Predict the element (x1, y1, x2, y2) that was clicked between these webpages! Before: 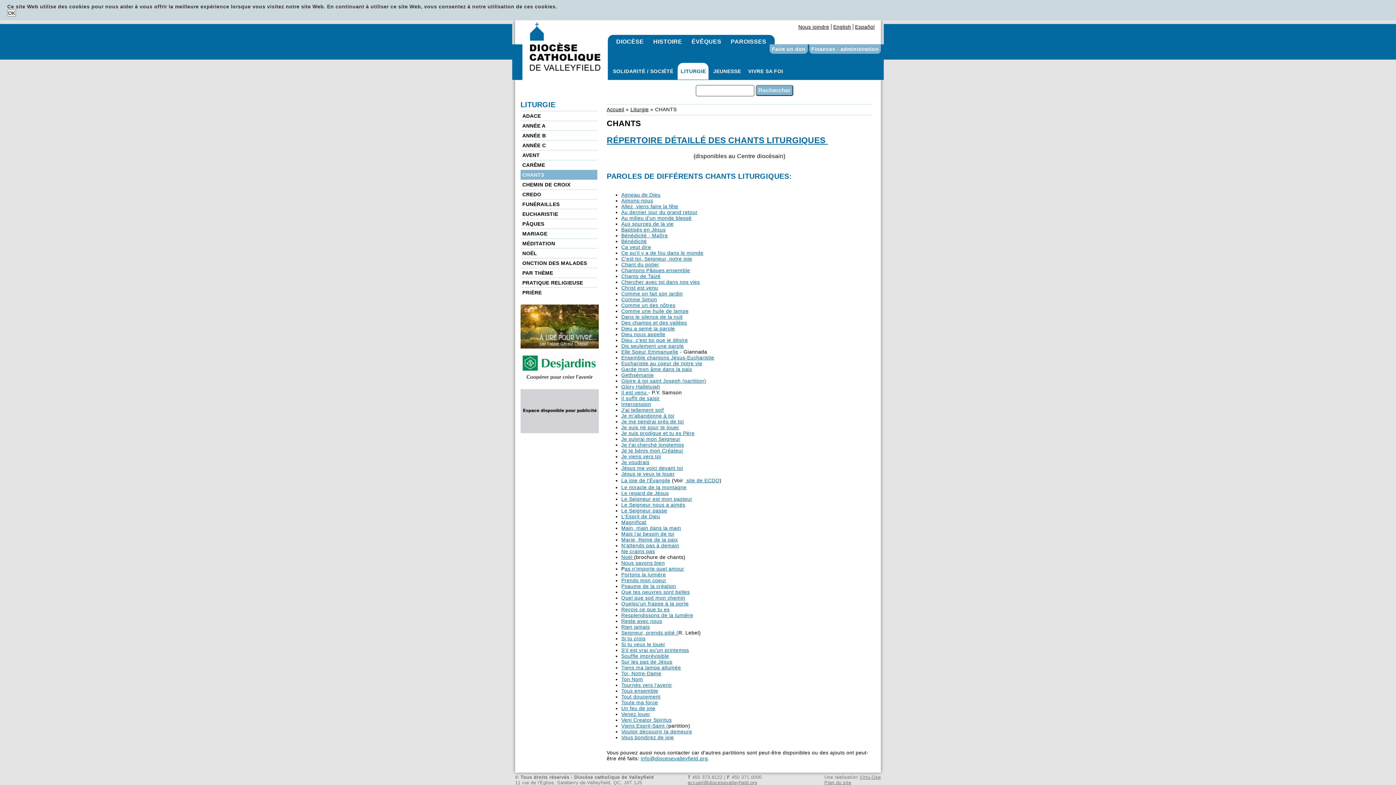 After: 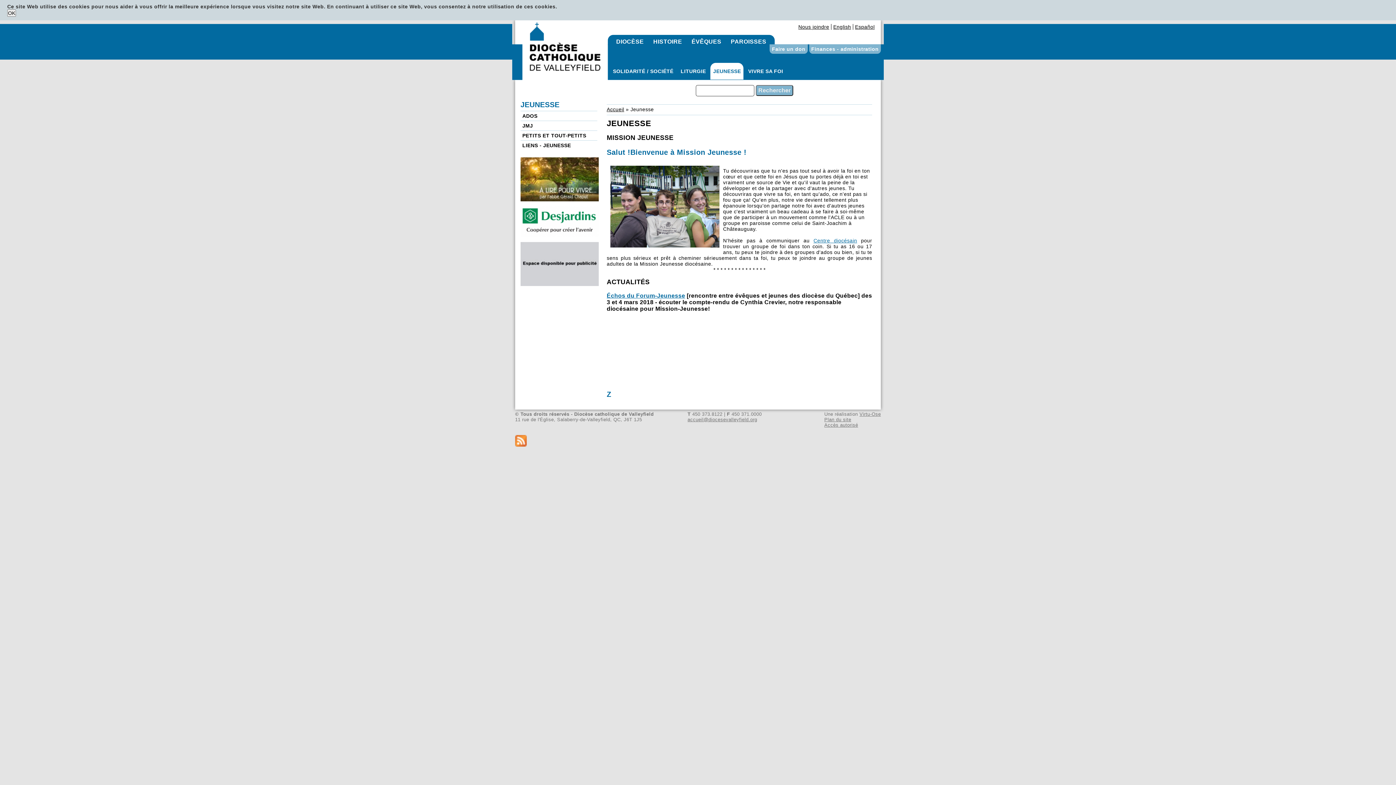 Action: bbox: (710, 62, 743, 79) label: JEUNESSE